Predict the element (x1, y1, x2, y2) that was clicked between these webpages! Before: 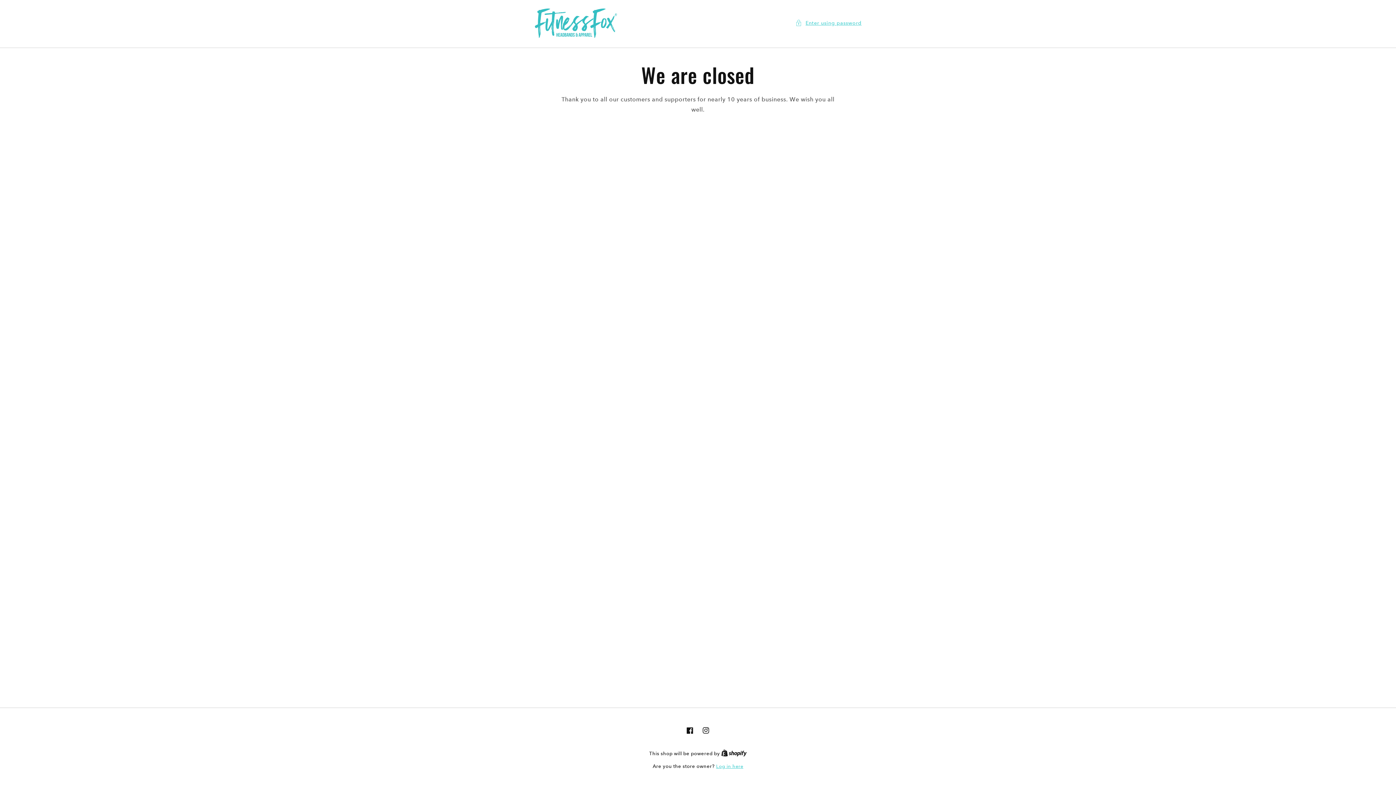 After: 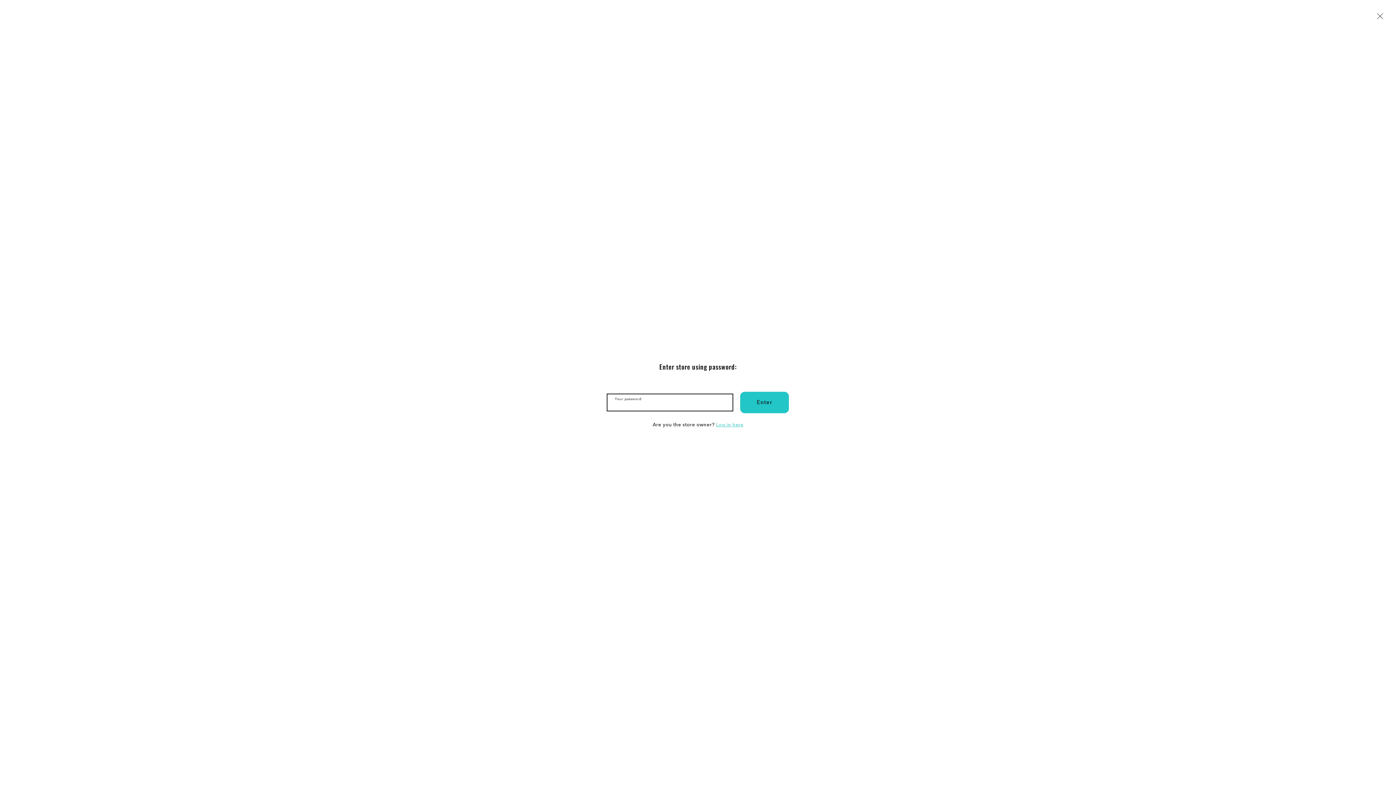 Action: bbox: (795, 18, 861, 27) label: Enter using password